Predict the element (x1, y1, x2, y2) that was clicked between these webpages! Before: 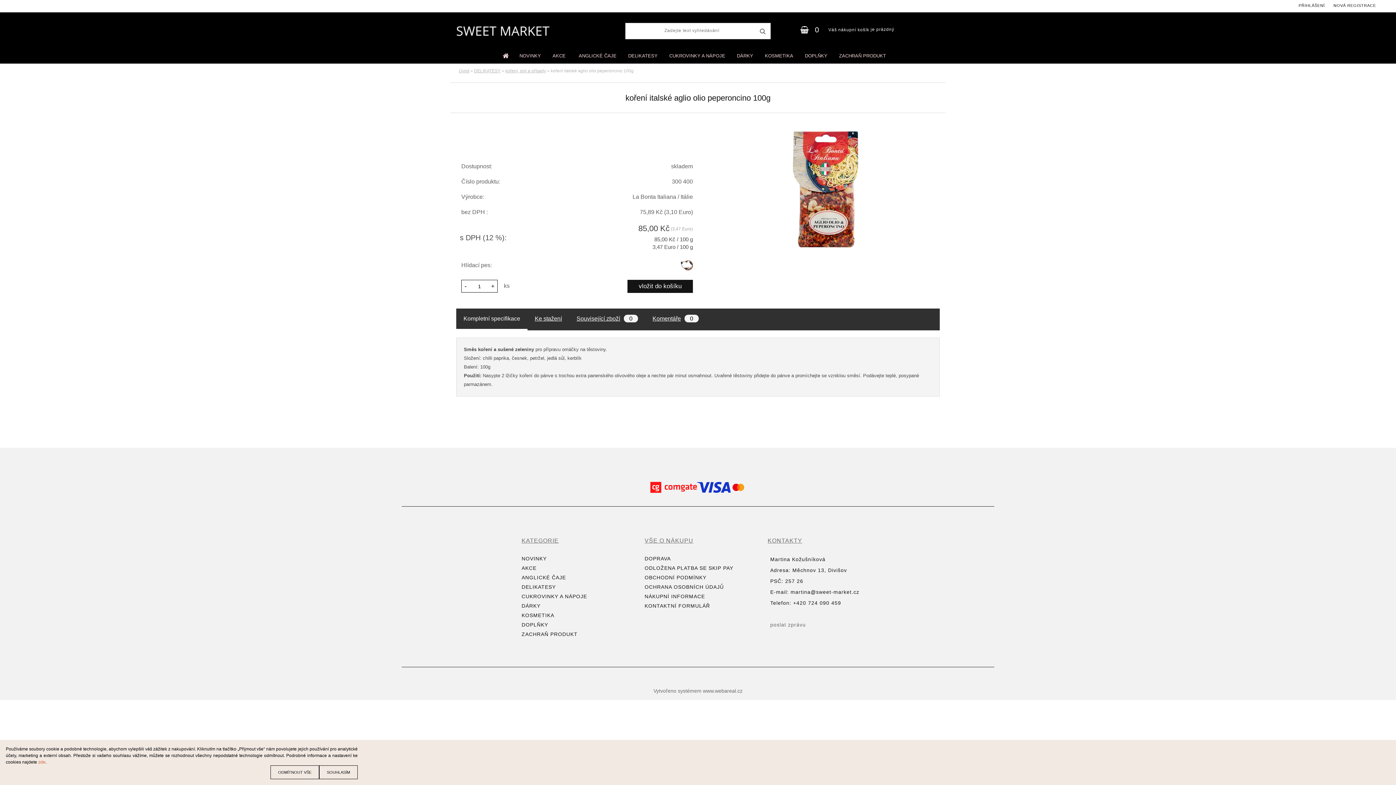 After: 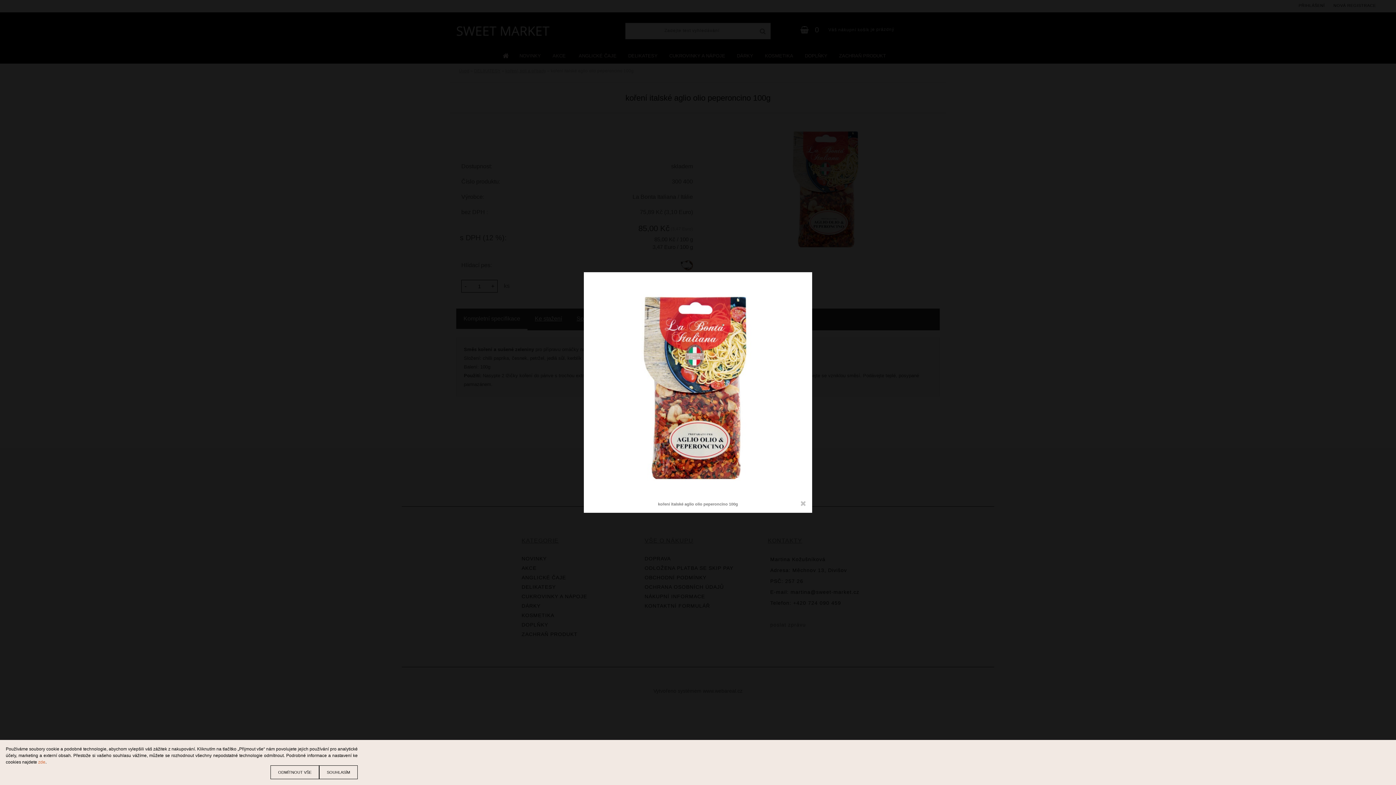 Action: bbox: (758, 118, 897, 124)